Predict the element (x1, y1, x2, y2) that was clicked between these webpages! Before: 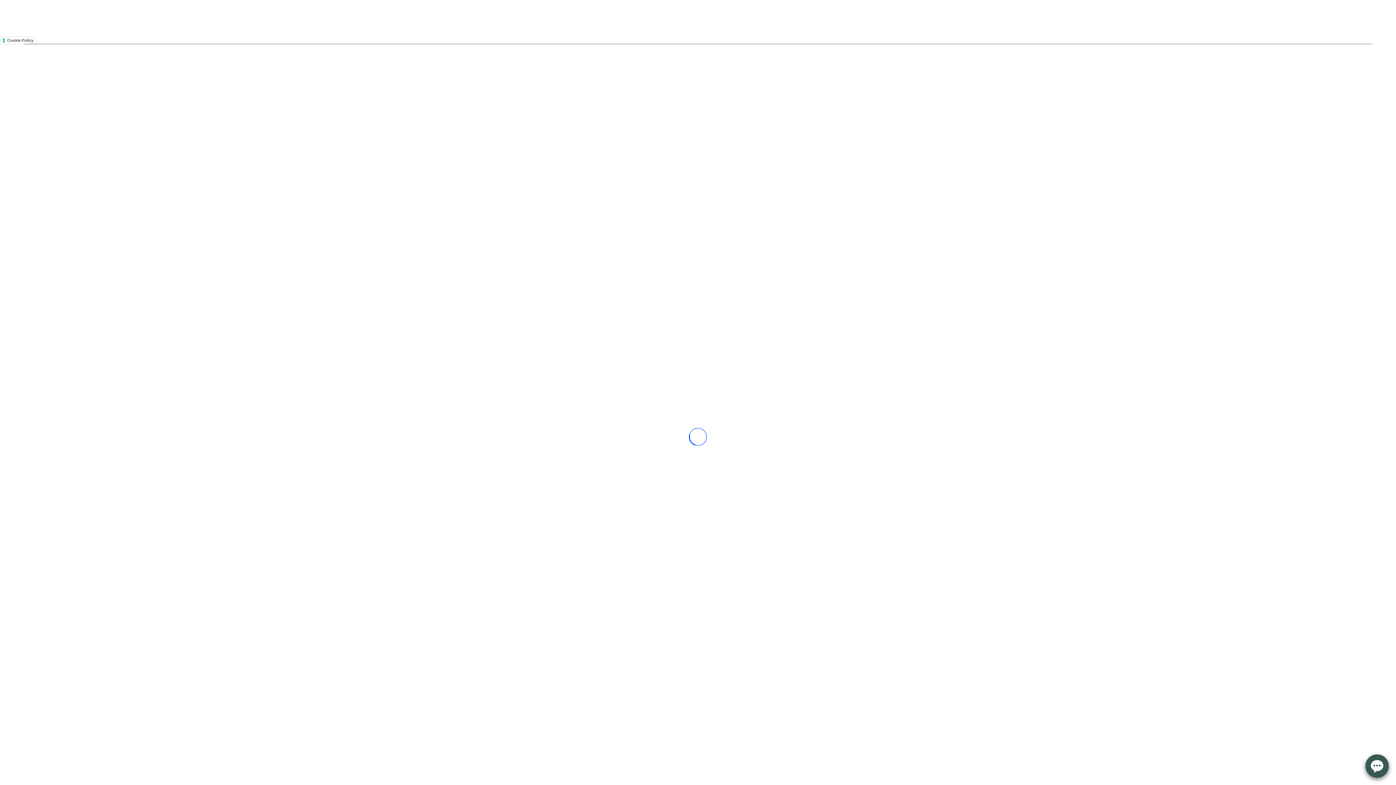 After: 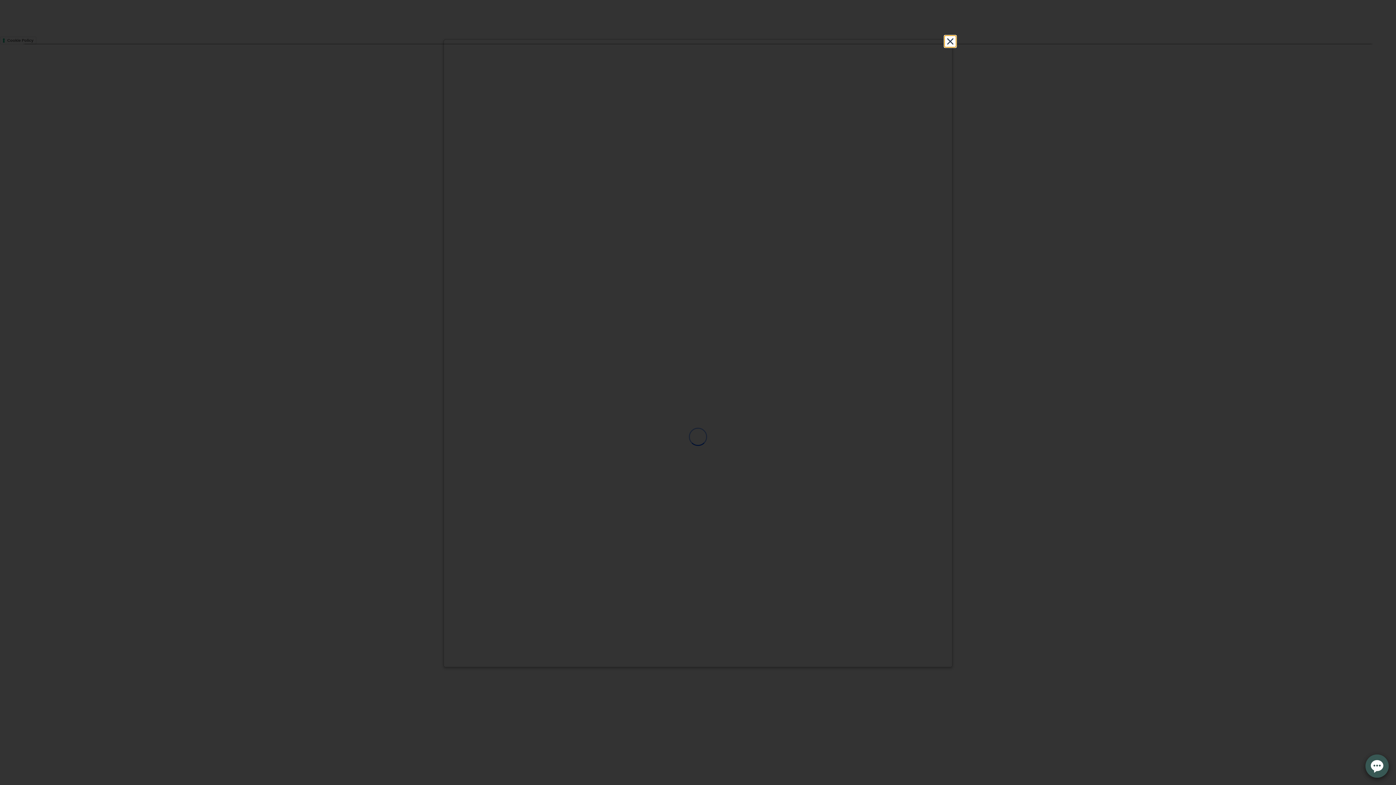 Action: bbox: (0, 36, 36, 44) label: Cookie Policy